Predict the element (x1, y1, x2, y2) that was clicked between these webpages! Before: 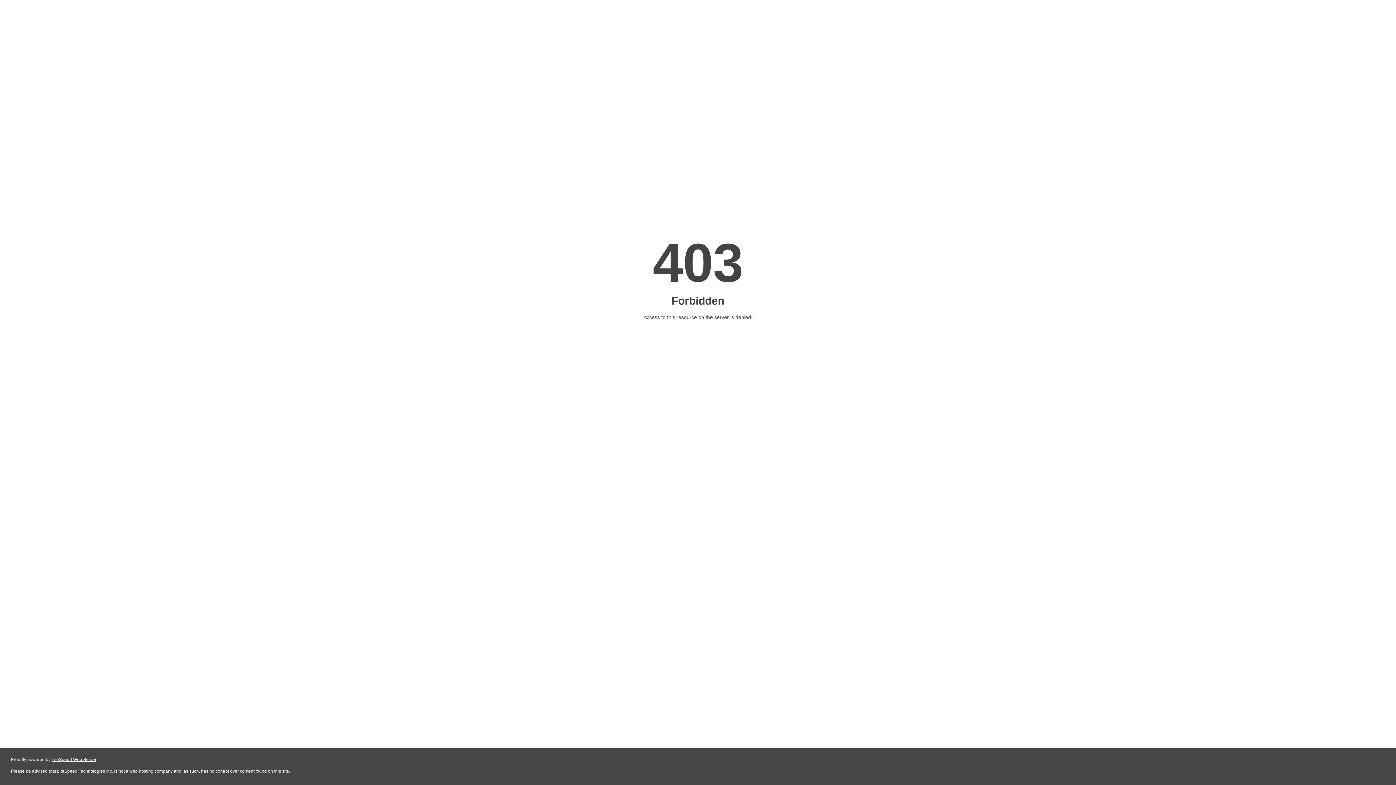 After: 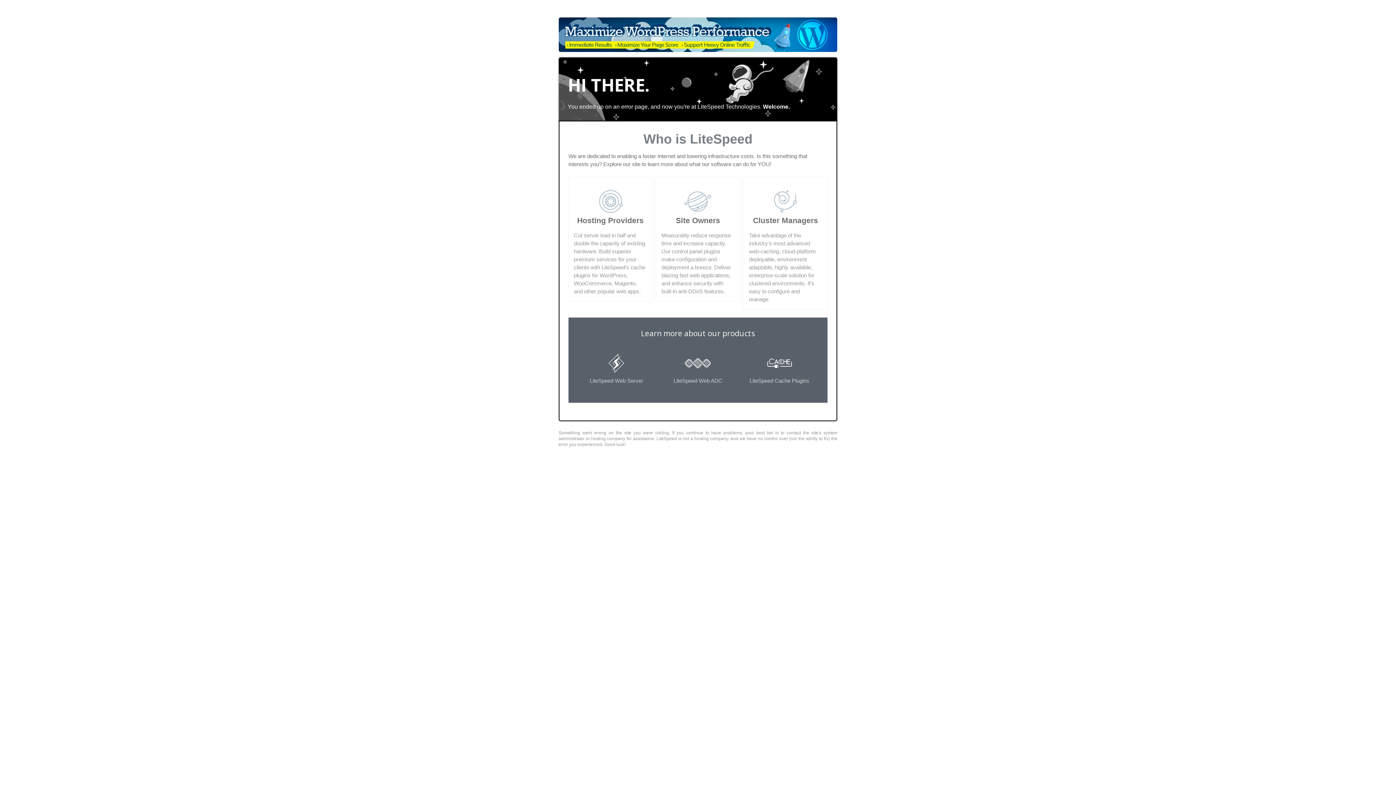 Action: bbox: (51, 757, 96, 762) label: LiteSpeed Web Server